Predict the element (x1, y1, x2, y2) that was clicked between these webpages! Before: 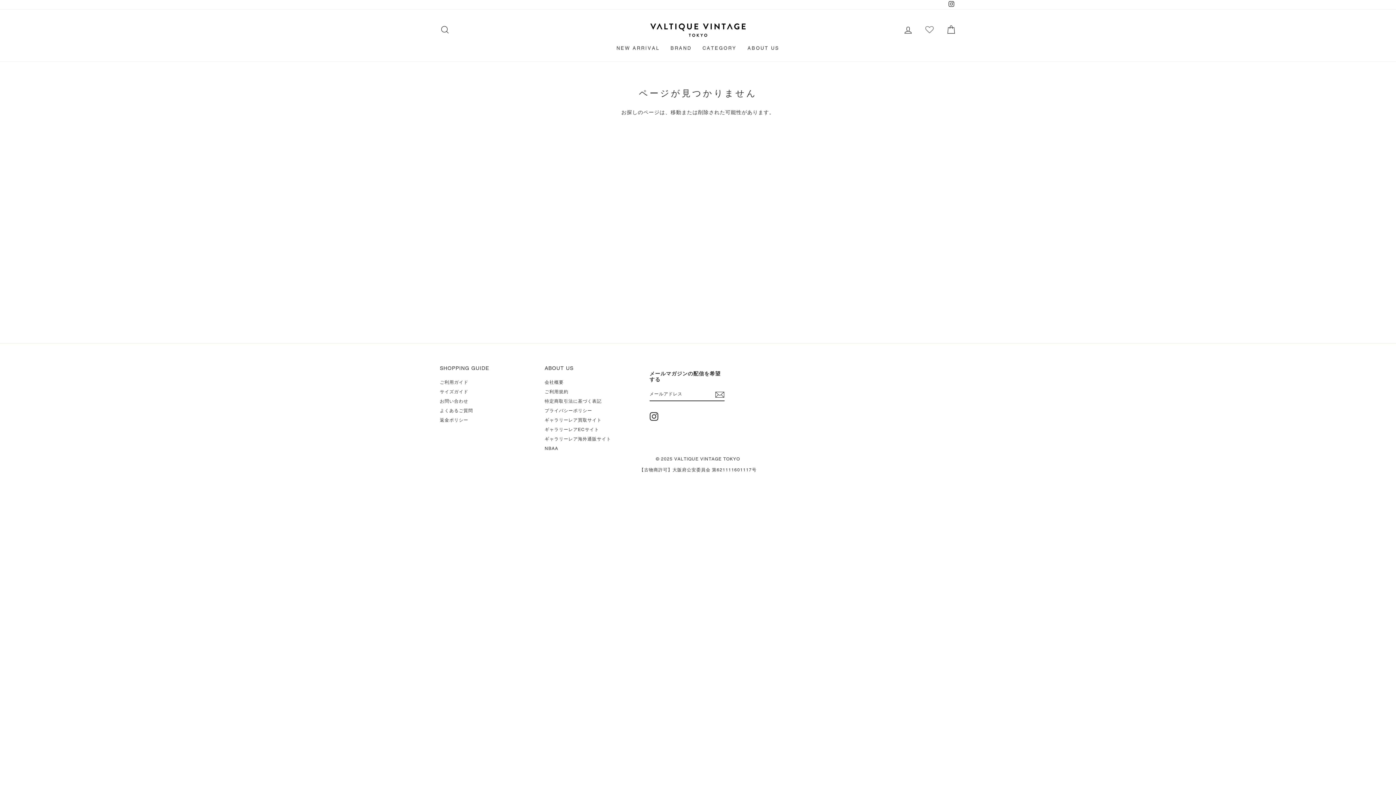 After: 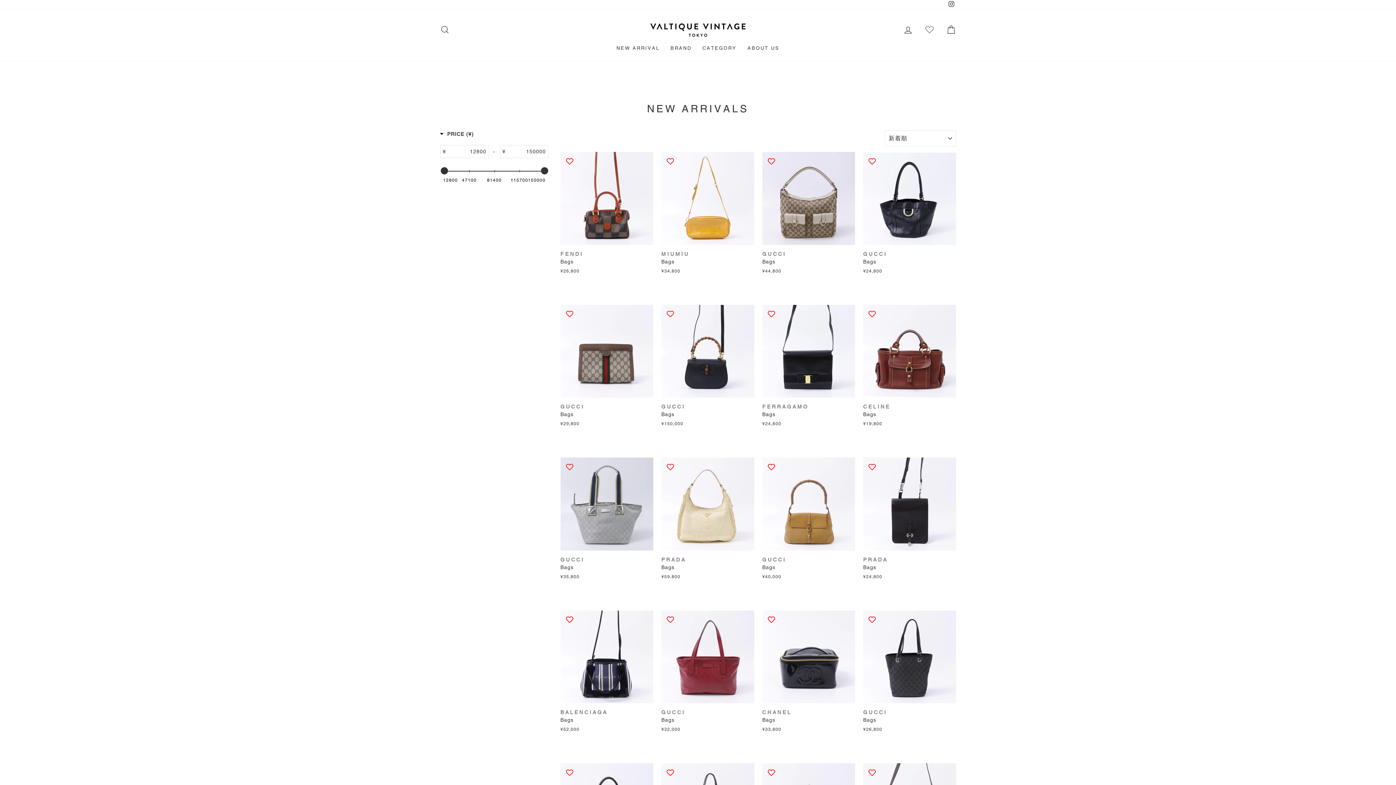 Action: bbox: (611, 42, 665, 54) label: NEW ARRIVAL